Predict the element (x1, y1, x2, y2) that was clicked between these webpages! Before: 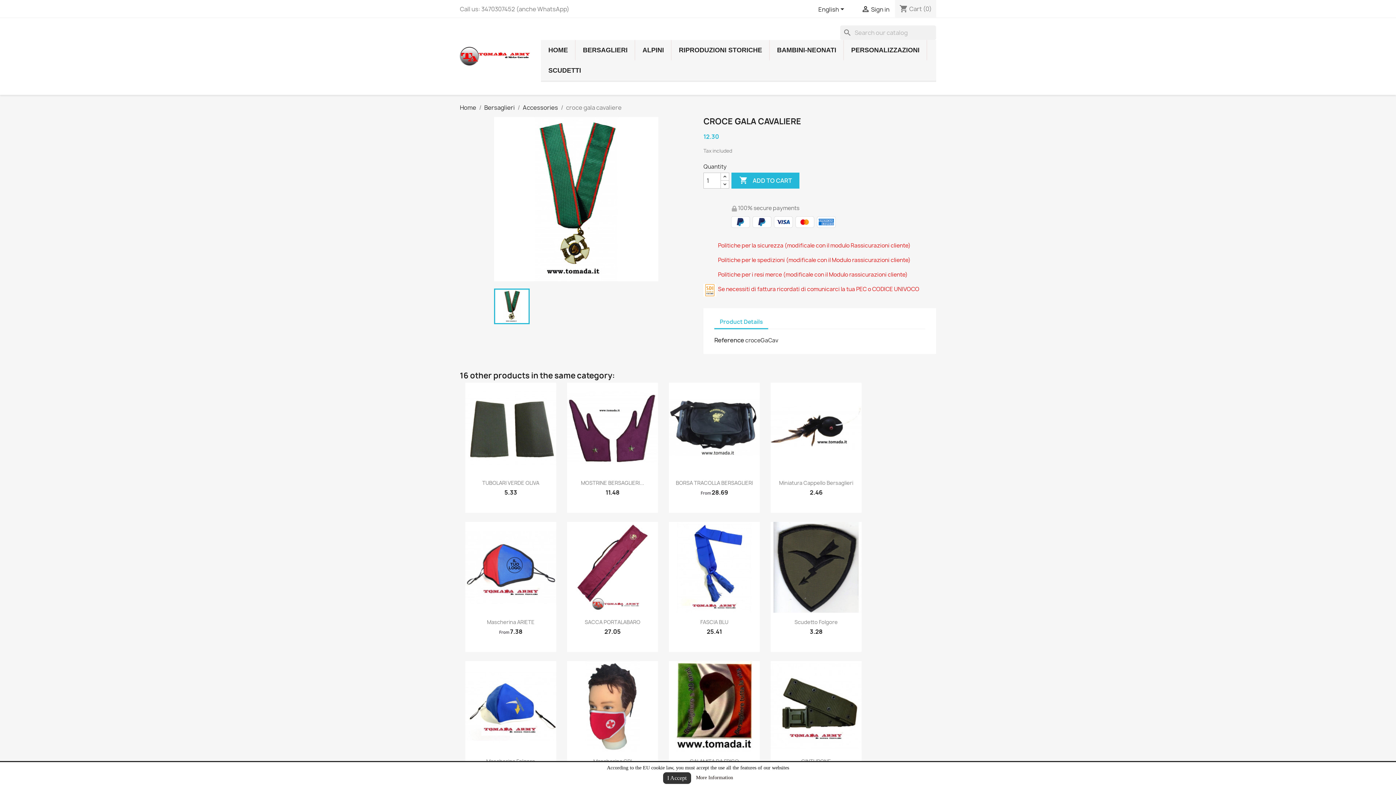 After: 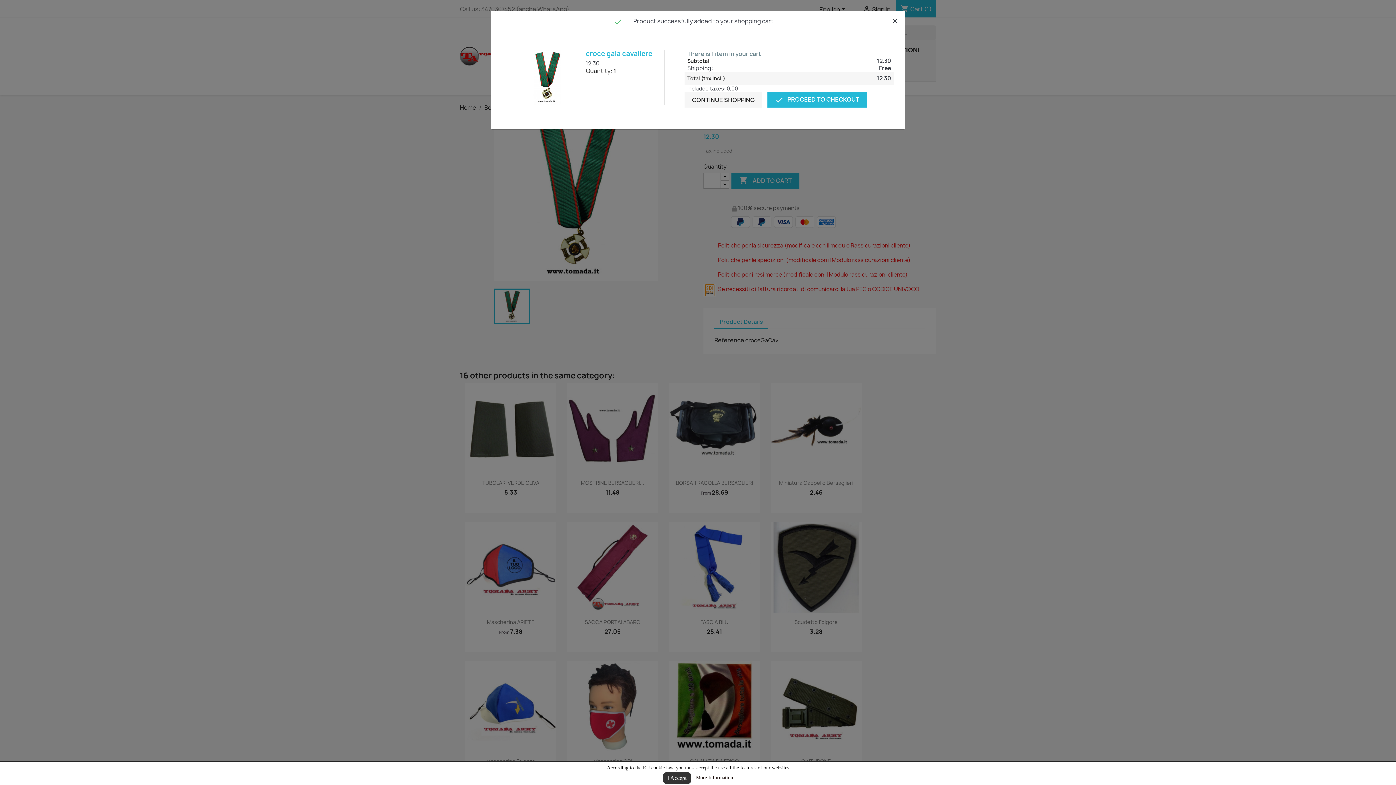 Action: bbox: (731, 172, 799, 188) label:  ADD TO CART